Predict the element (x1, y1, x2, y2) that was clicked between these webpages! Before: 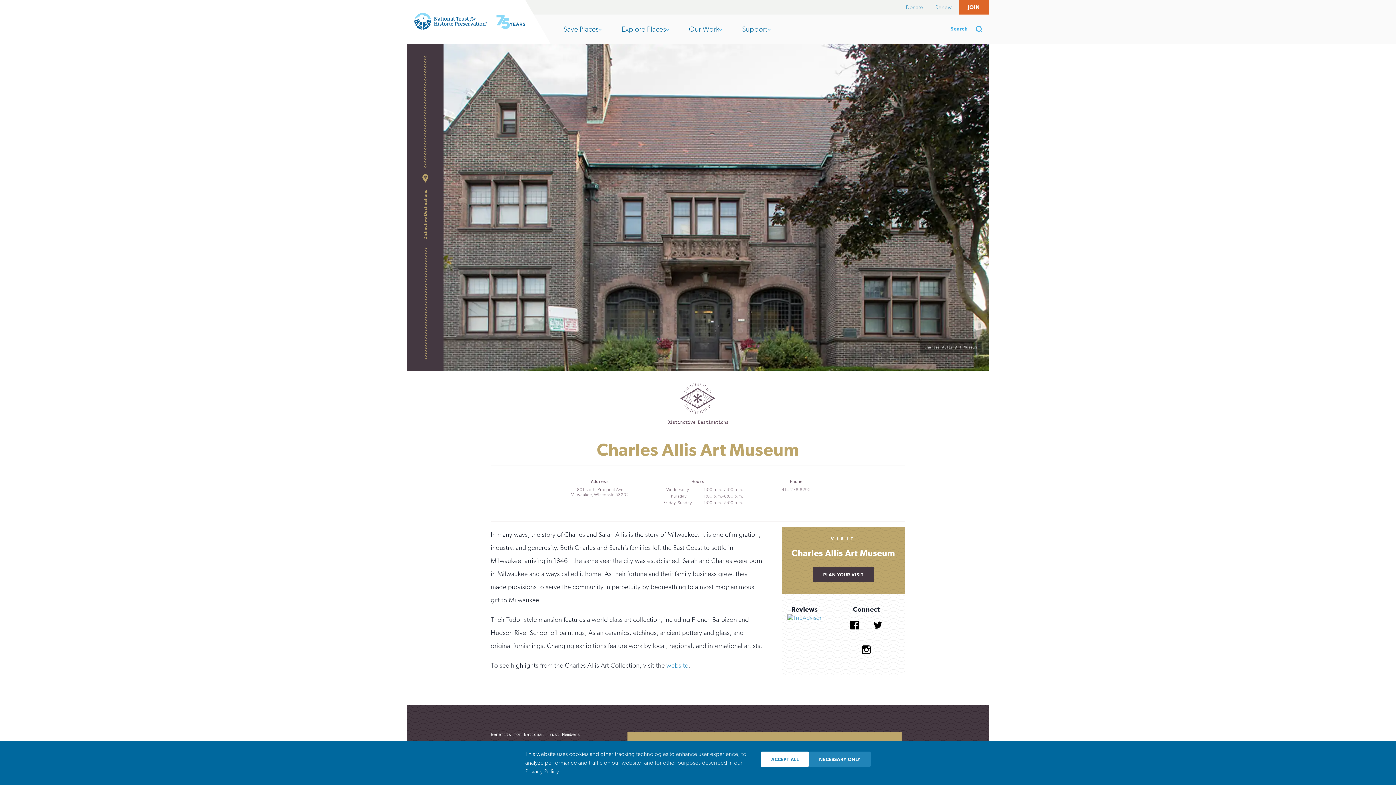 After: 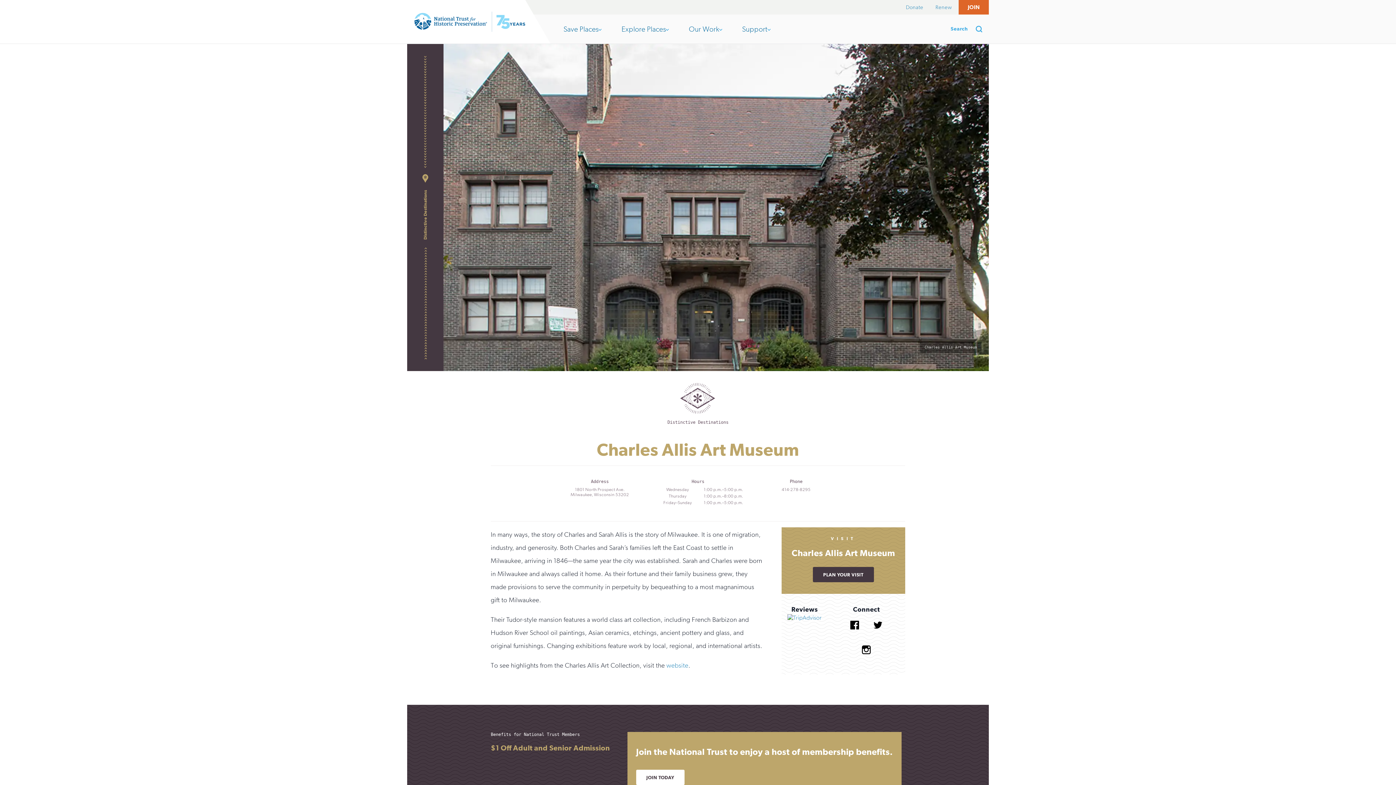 Action: bbox: (809, 752, 870, 767) label: NECESSARY ONLY